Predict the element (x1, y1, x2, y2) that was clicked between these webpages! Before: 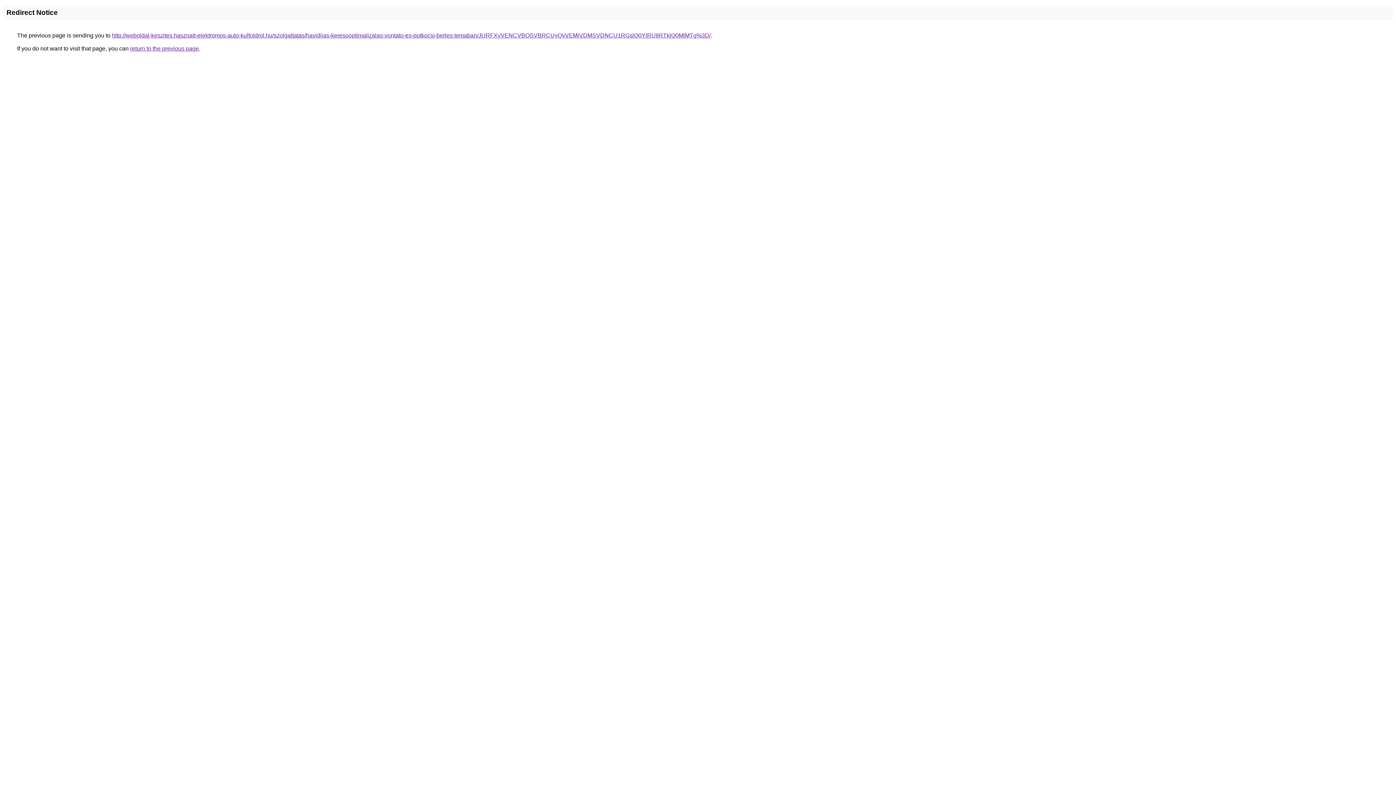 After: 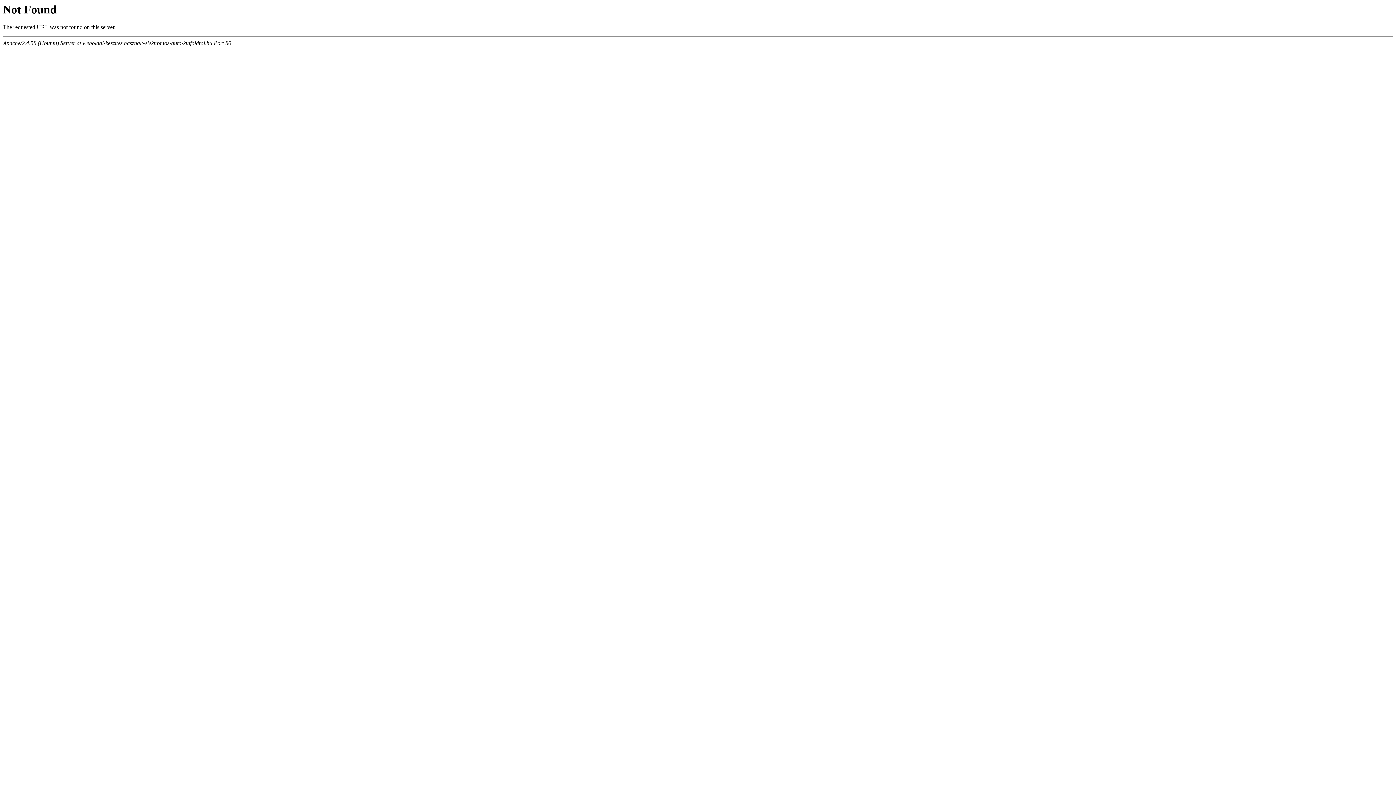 Action: bbox: (112, 32, 710, 38) label: http://weboldal-keszites.hasznalt-elektromos-auto-kulfoldrol.hu/szolgaltatas/havidijas-keresooptimalizalas-vontato-es-potkocsi-berles-temaban/JURFXyVENCVBOSVBRCUyQyVEMiVDMSVDNCU1RGslQ0YlRUIlRTklQ0MlMTg%3D/